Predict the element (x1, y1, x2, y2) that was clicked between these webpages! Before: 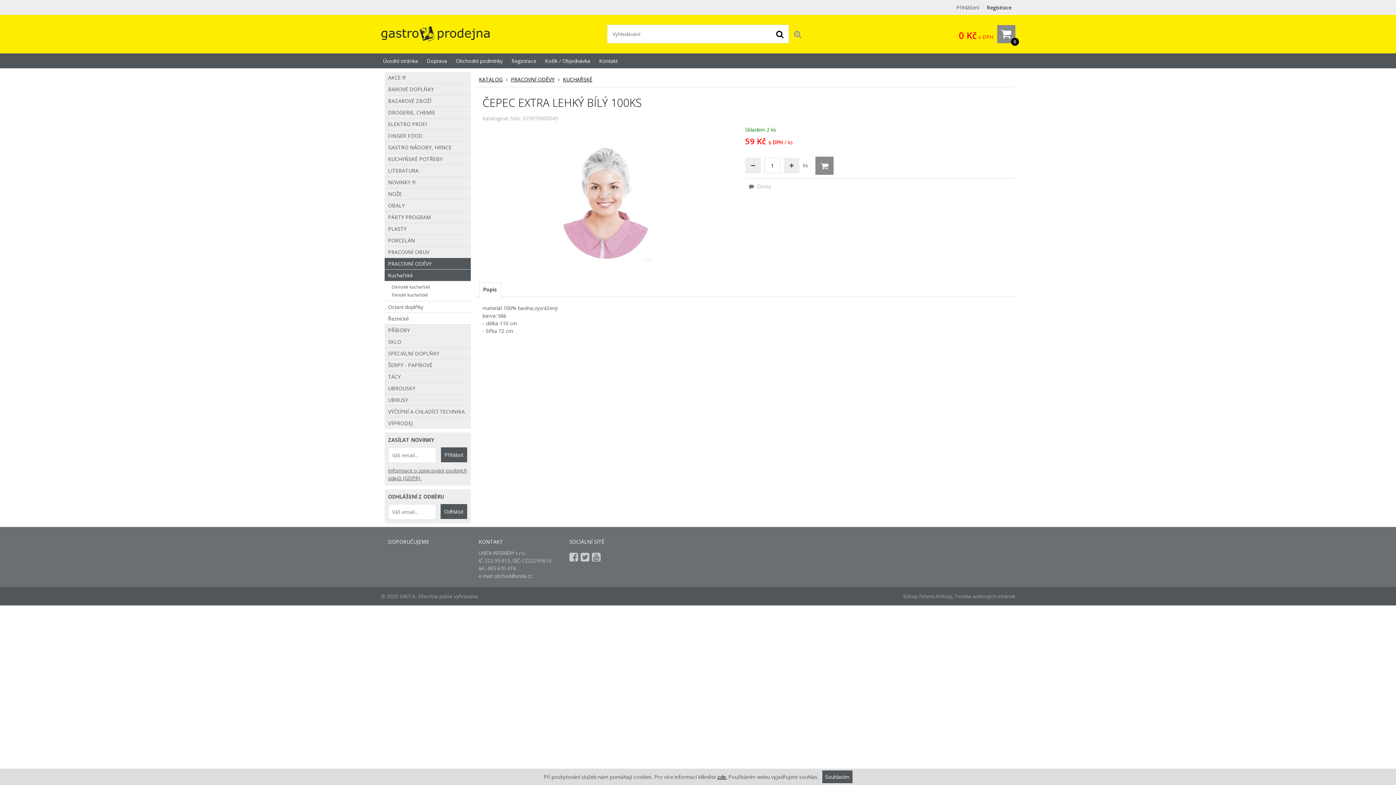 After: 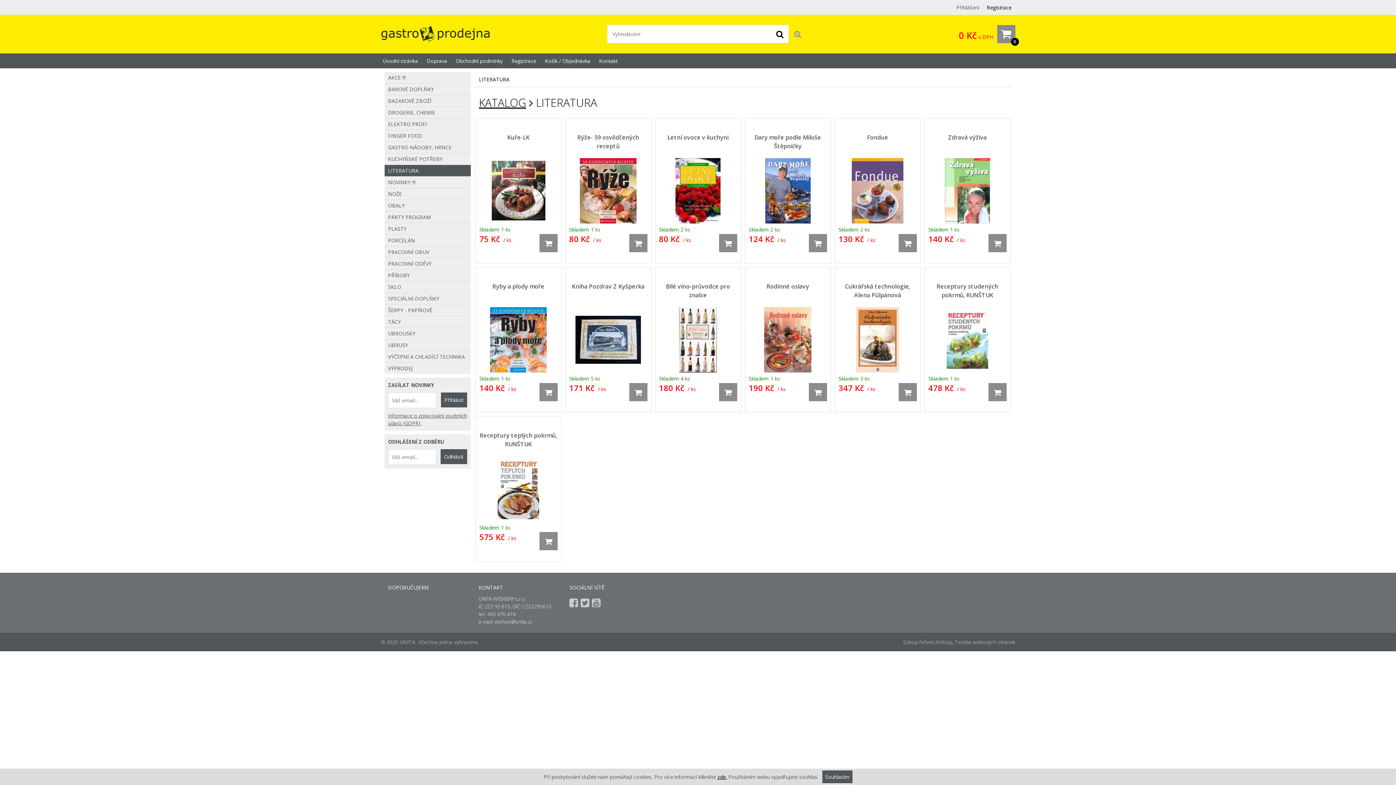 Action: bbox: (384, 165, 470, 176) label: LITERATURA